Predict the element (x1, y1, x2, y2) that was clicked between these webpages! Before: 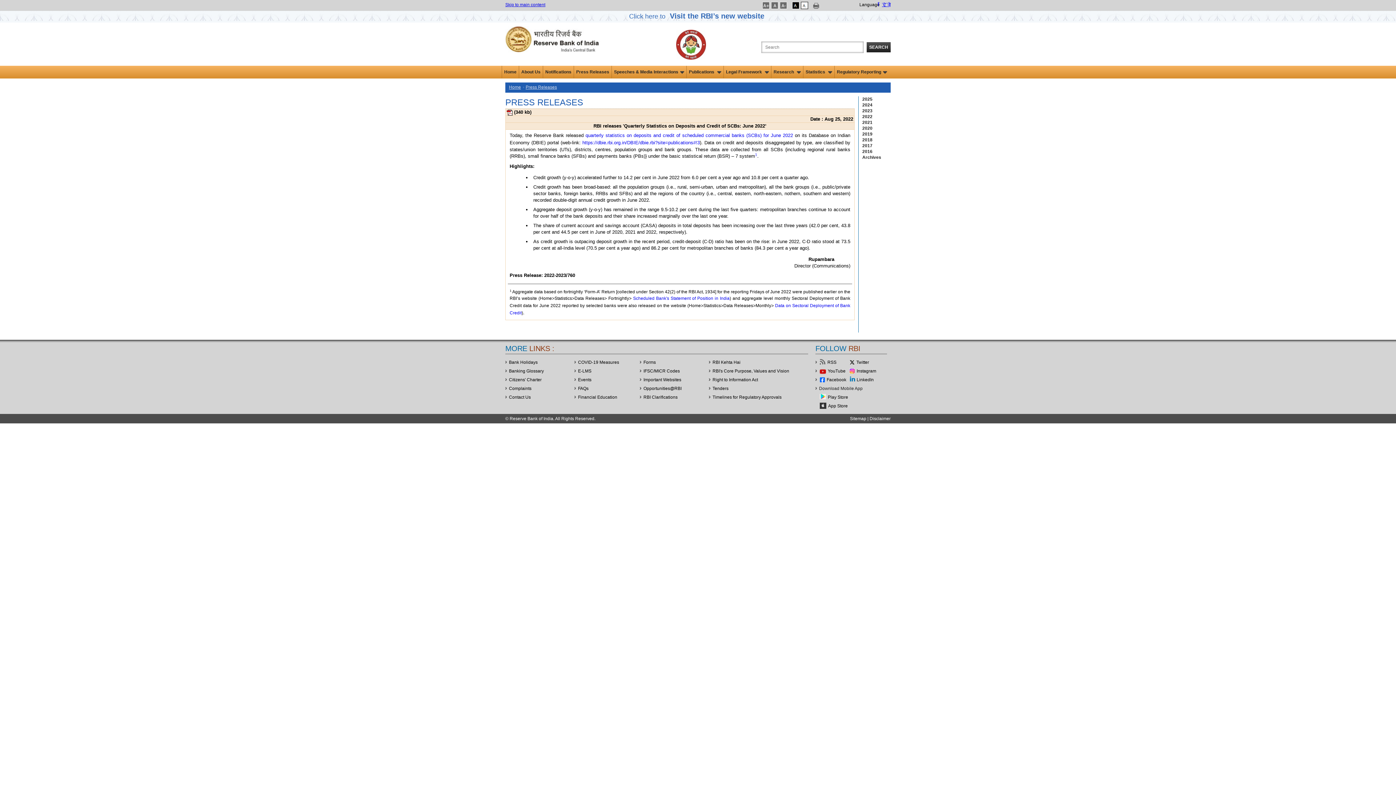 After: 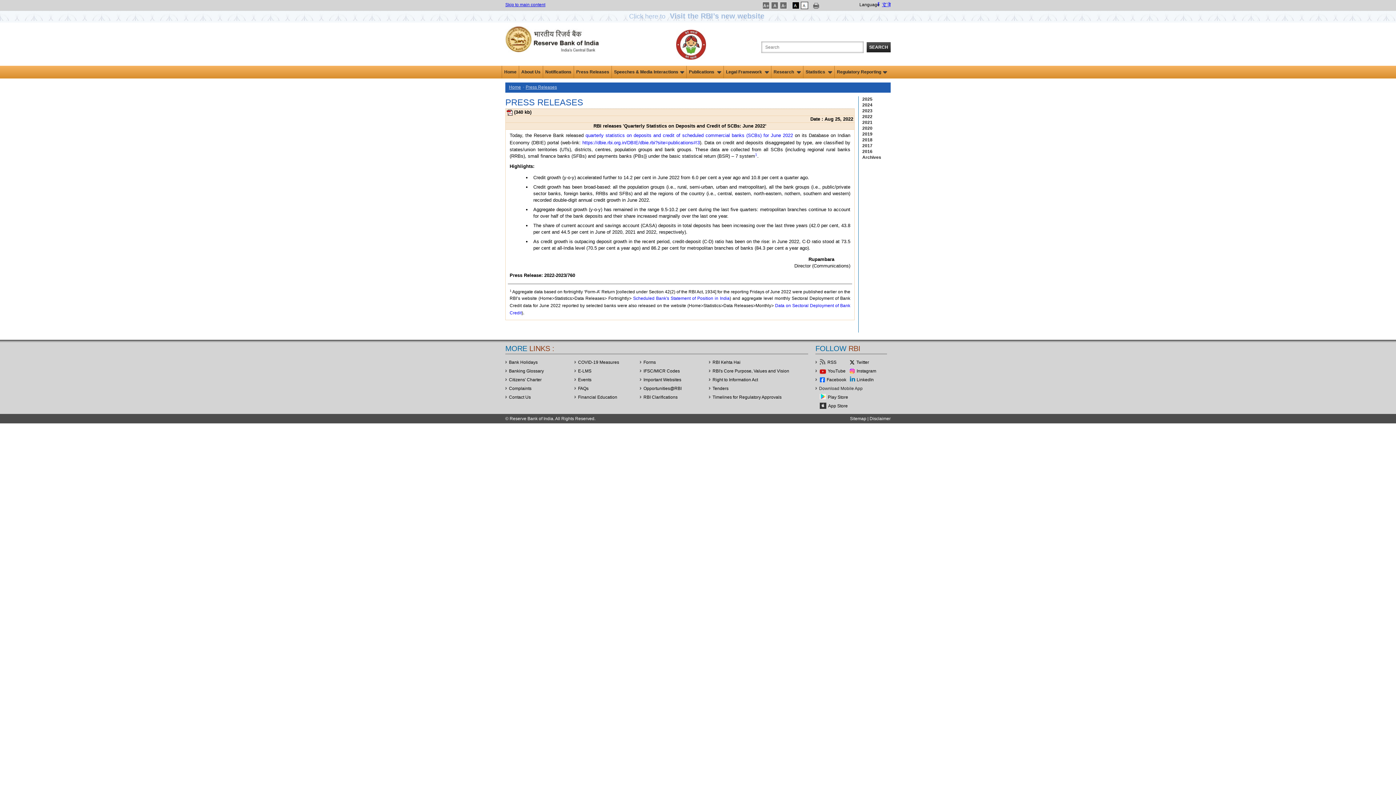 Action: bbox: (506, 109, 512, 114)